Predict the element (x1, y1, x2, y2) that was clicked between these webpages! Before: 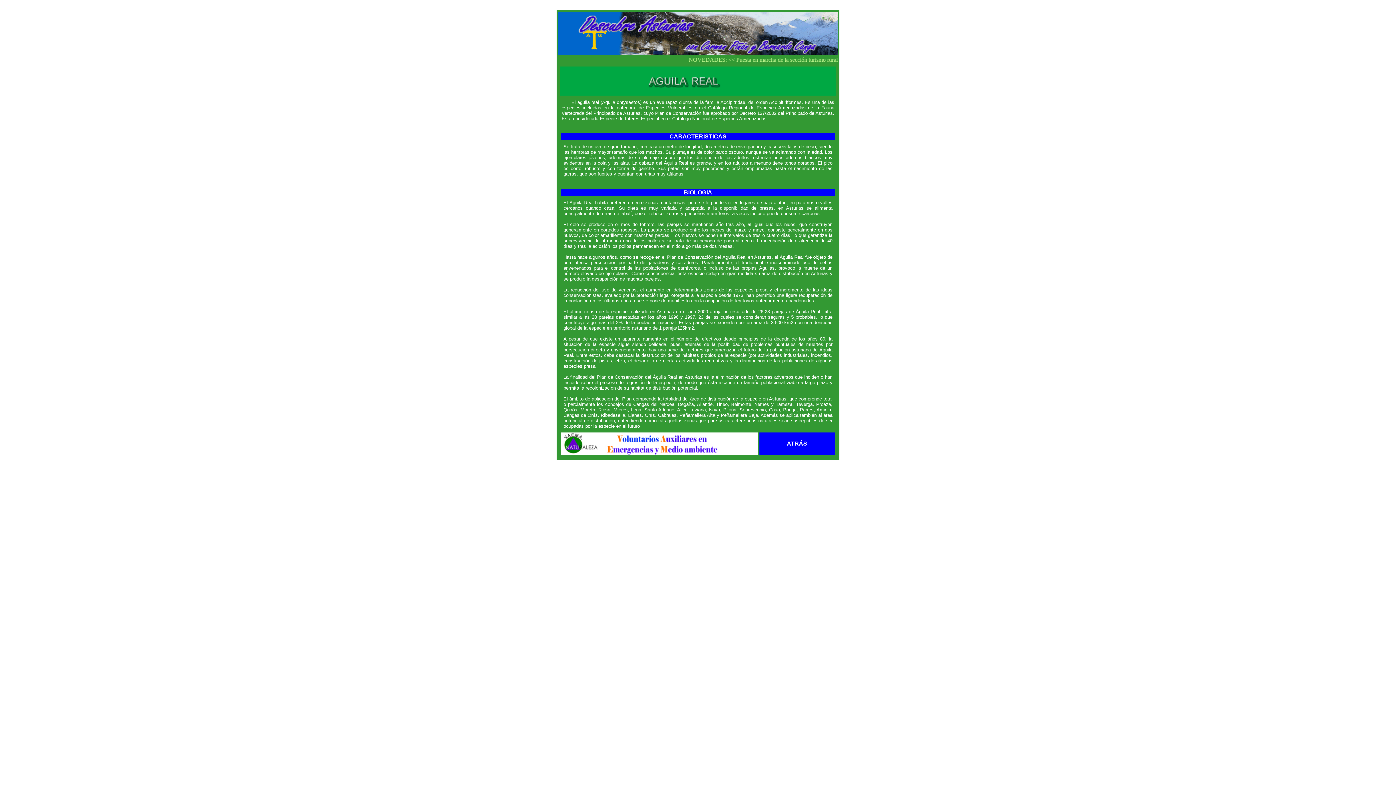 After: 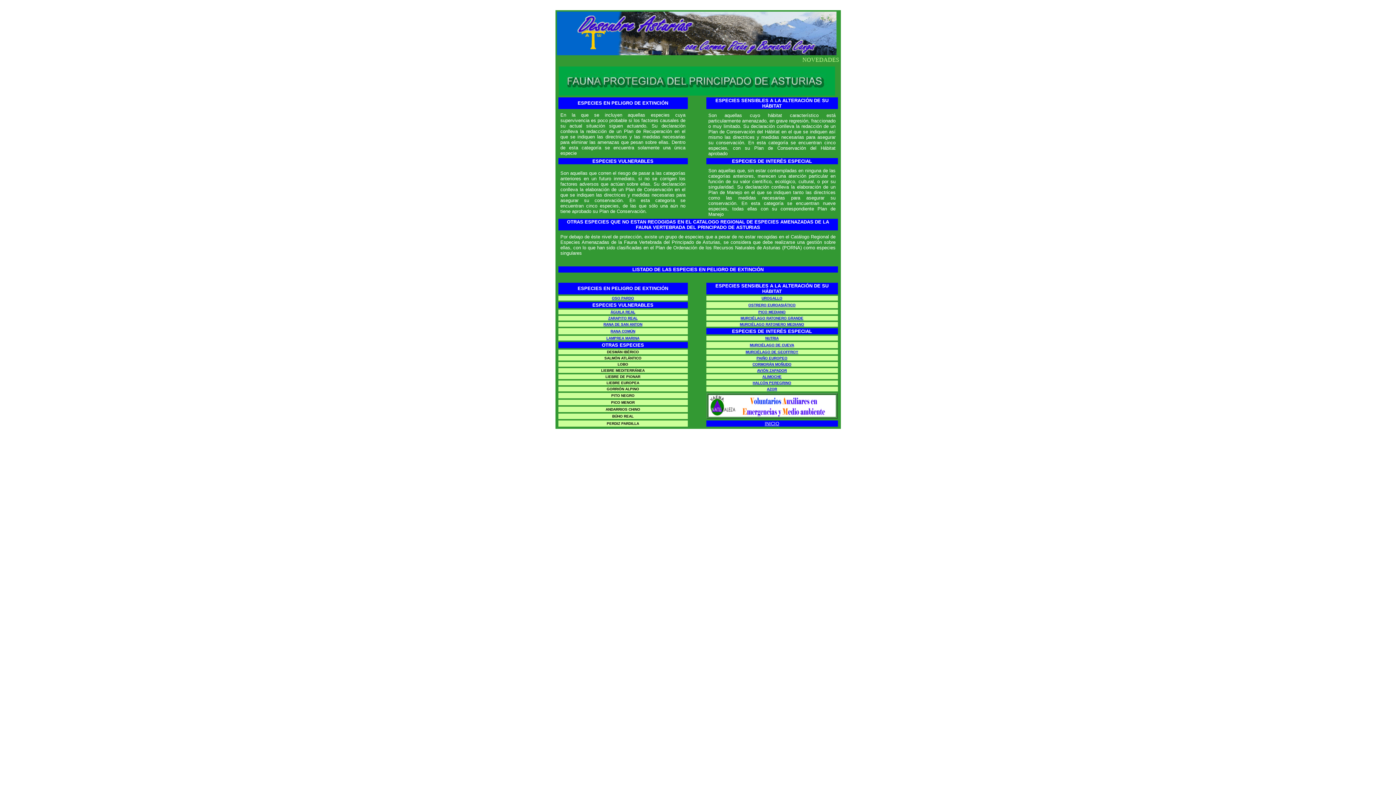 Action: bbox: (787, 440, 807, 446) label: ATRÁS